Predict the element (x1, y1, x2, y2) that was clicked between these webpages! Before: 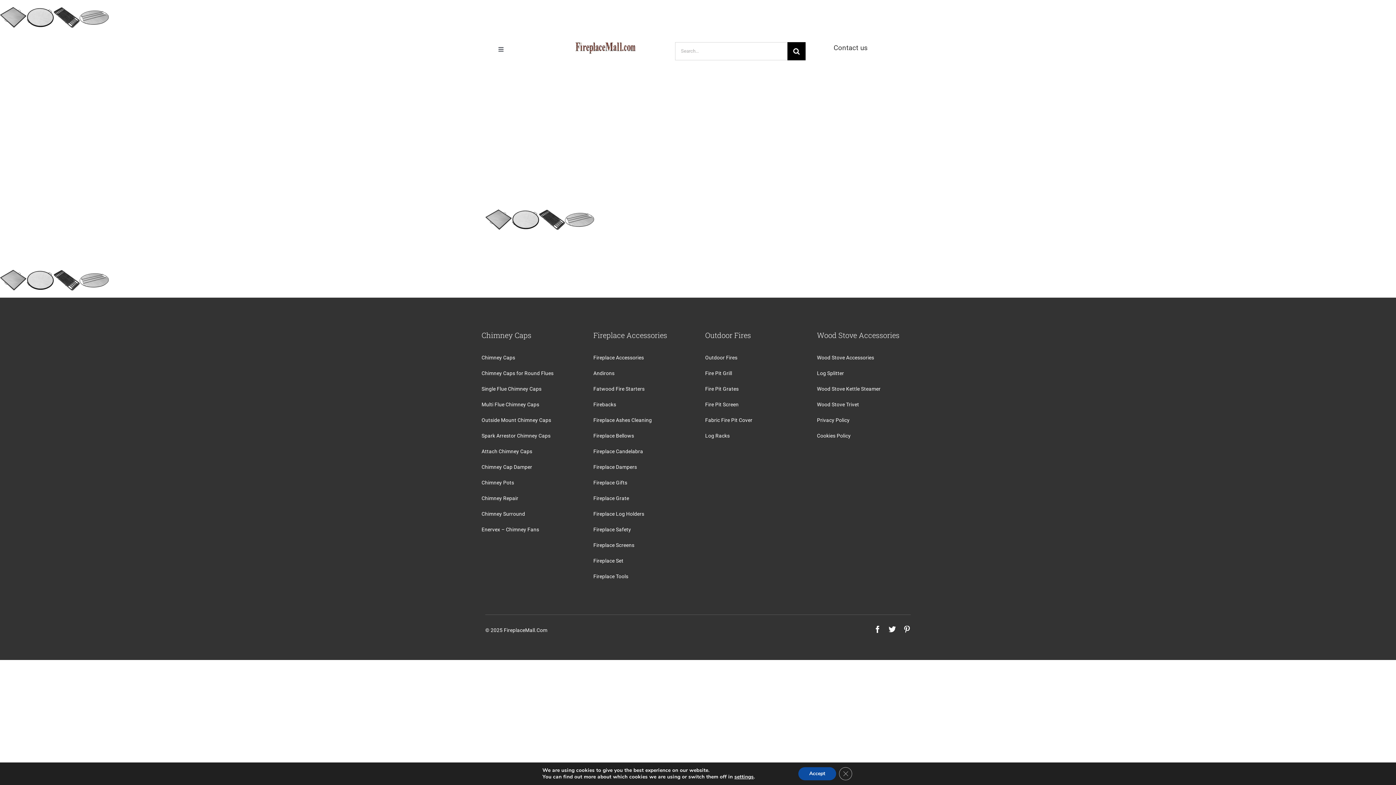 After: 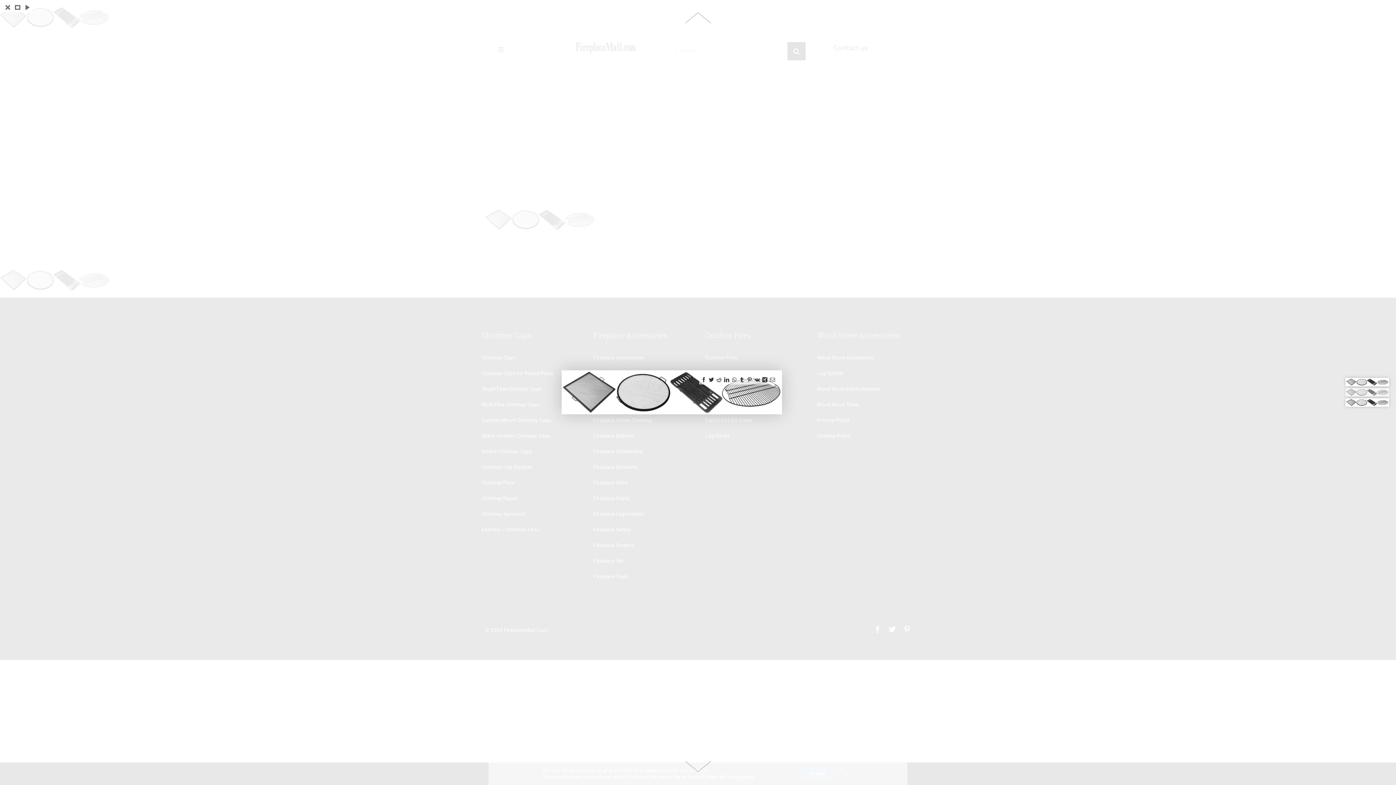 Action: bbox: (485, 210, 594, 219)